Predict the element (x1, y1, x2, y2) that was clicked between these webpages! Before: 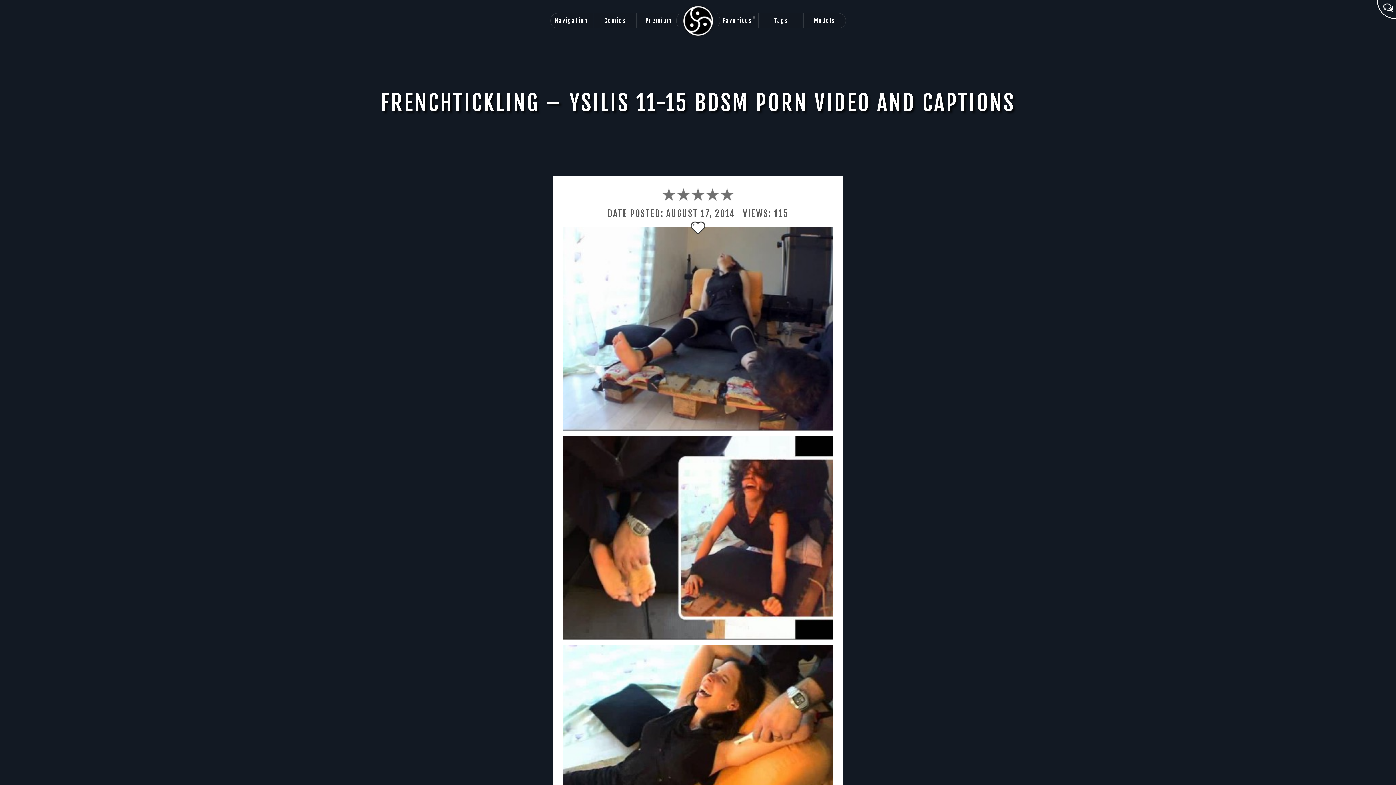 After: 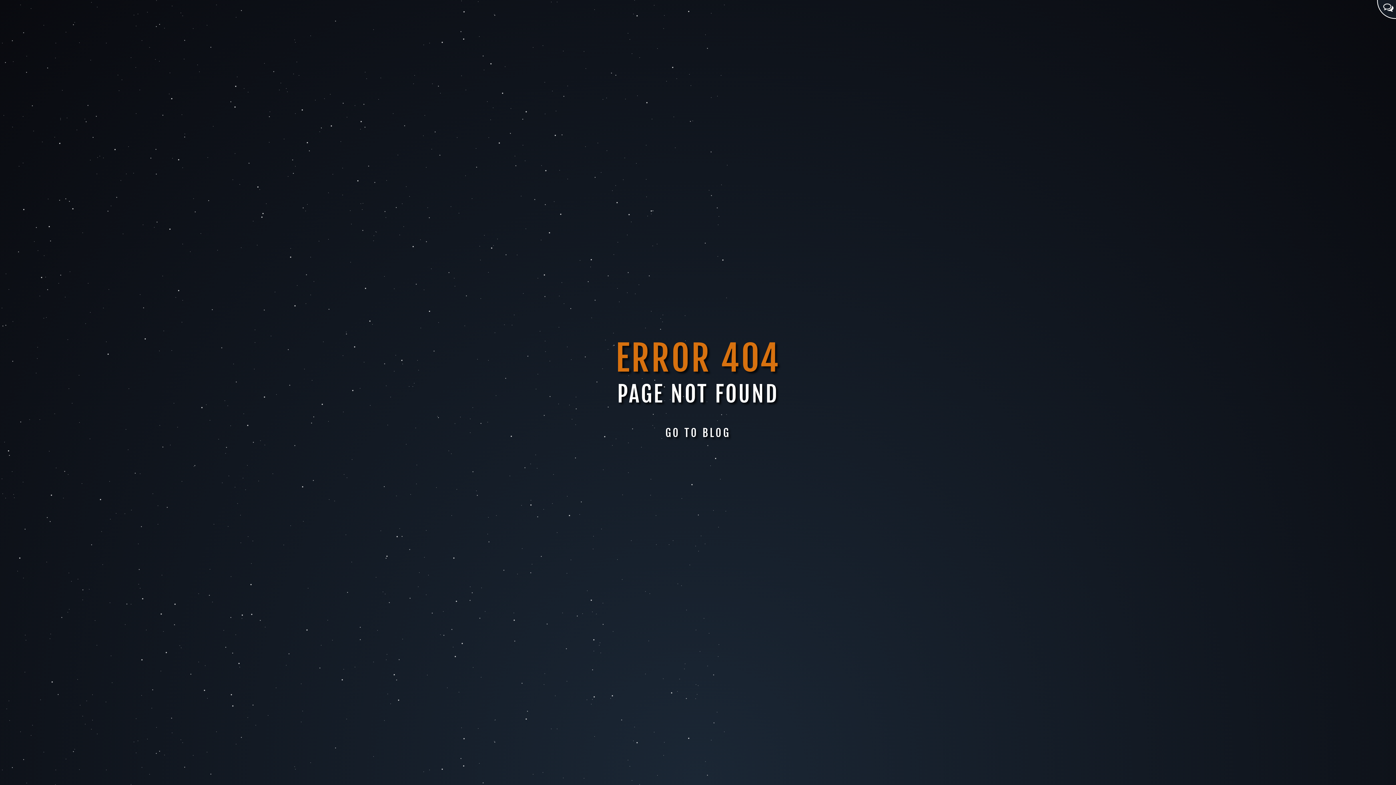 Action: label: Favorites
0 bbox: (716, 13, 758, 28)